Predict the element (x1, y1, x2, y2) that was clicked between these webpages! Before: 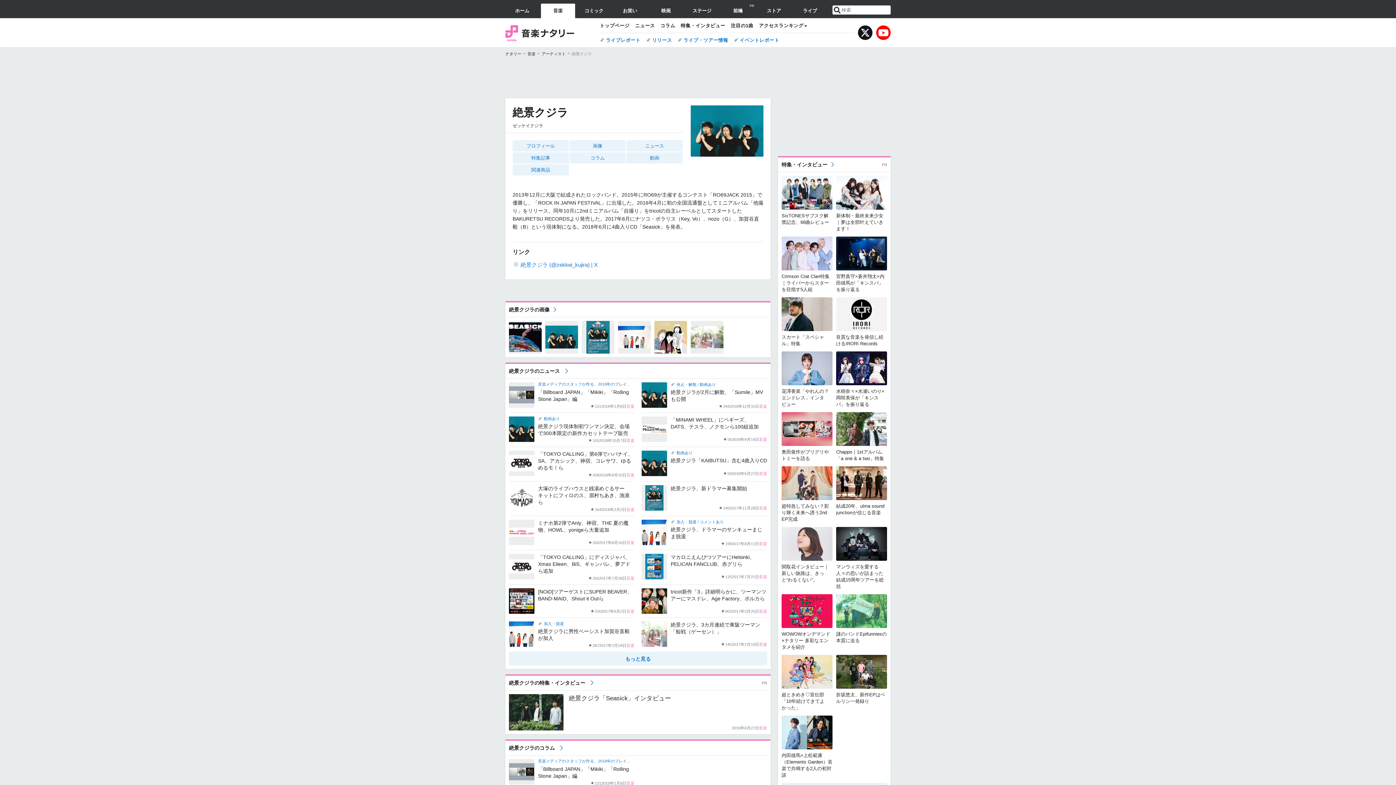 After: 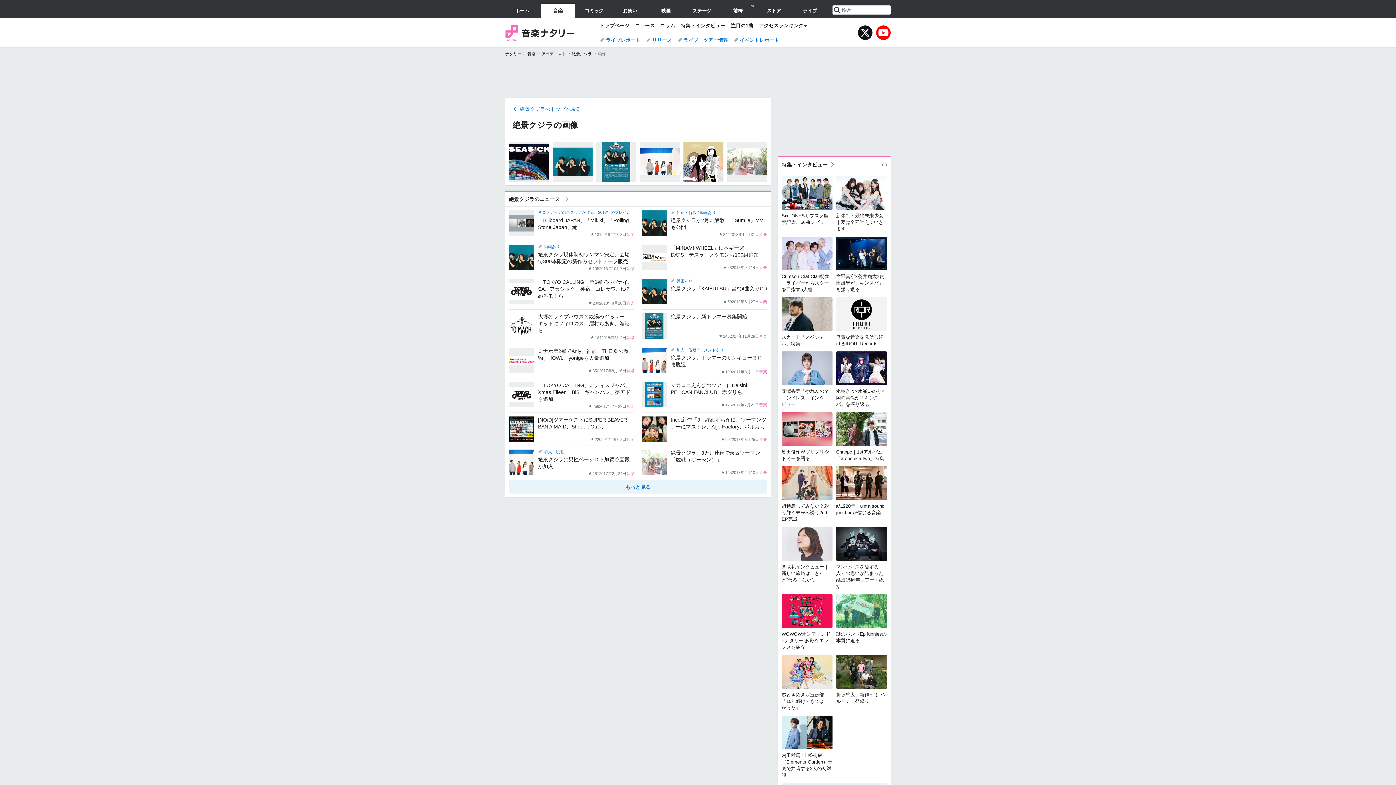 Action: label: 絶景クジラの画像 bbox: (509, 306, 557, 312)